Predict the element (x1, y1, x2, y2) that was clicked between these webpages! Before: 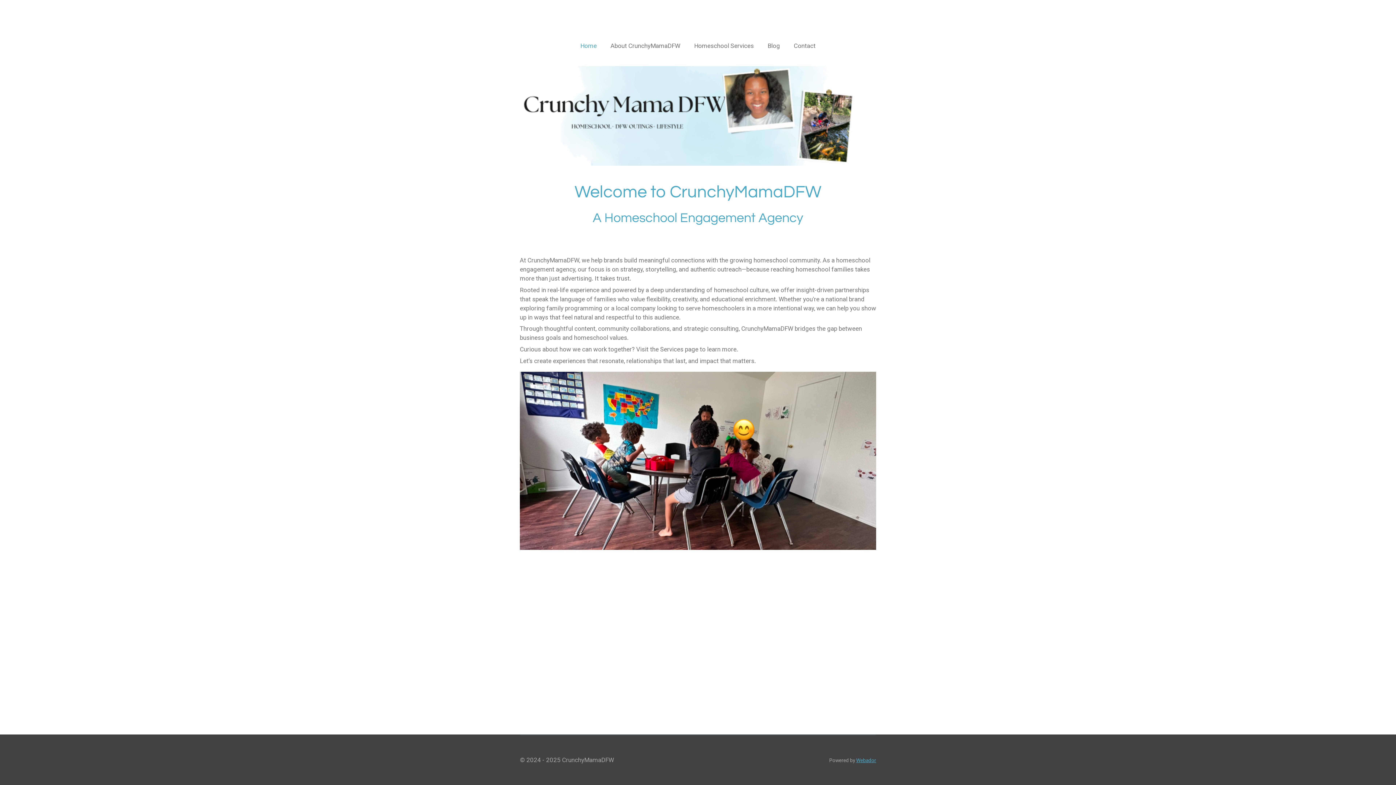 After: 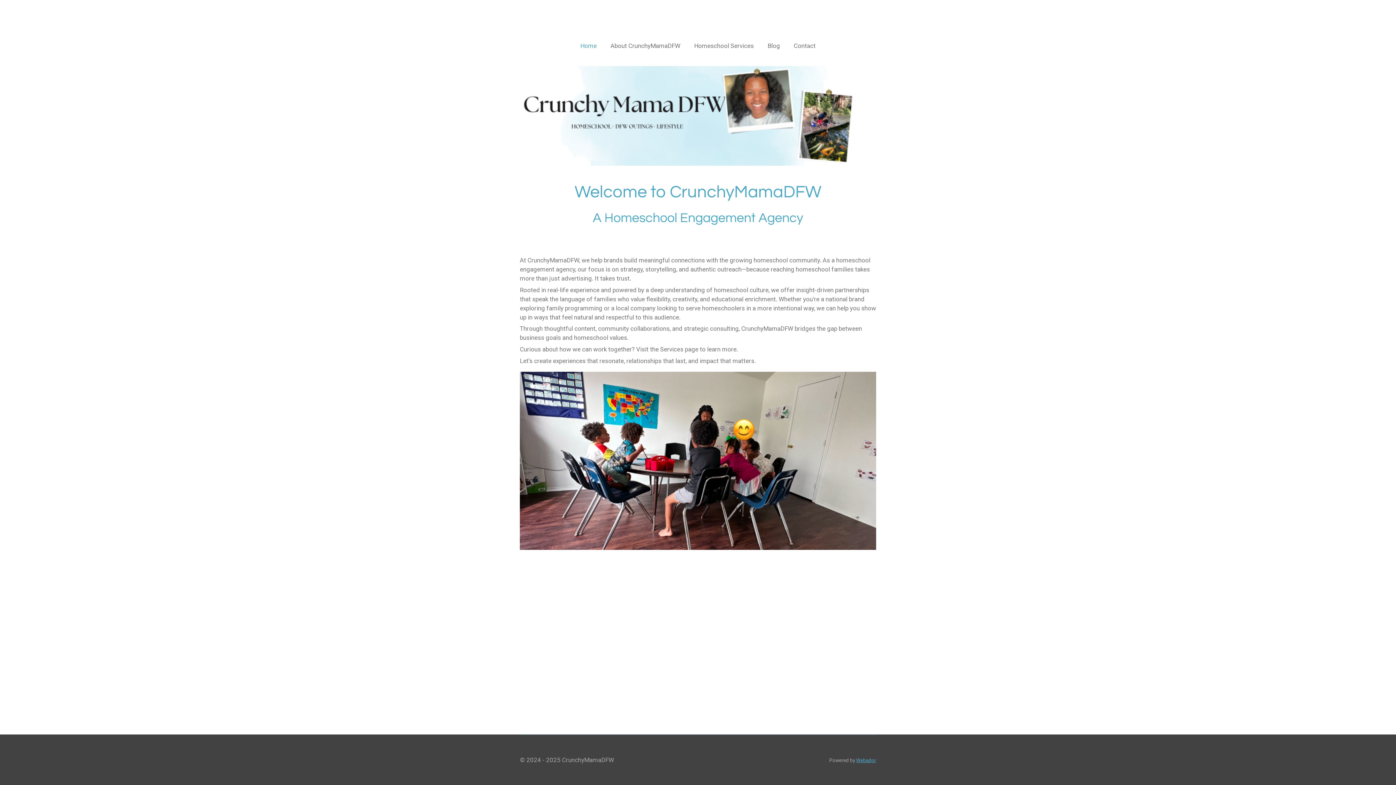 Action: bbox: (575, 39, 602, 52) label: Home